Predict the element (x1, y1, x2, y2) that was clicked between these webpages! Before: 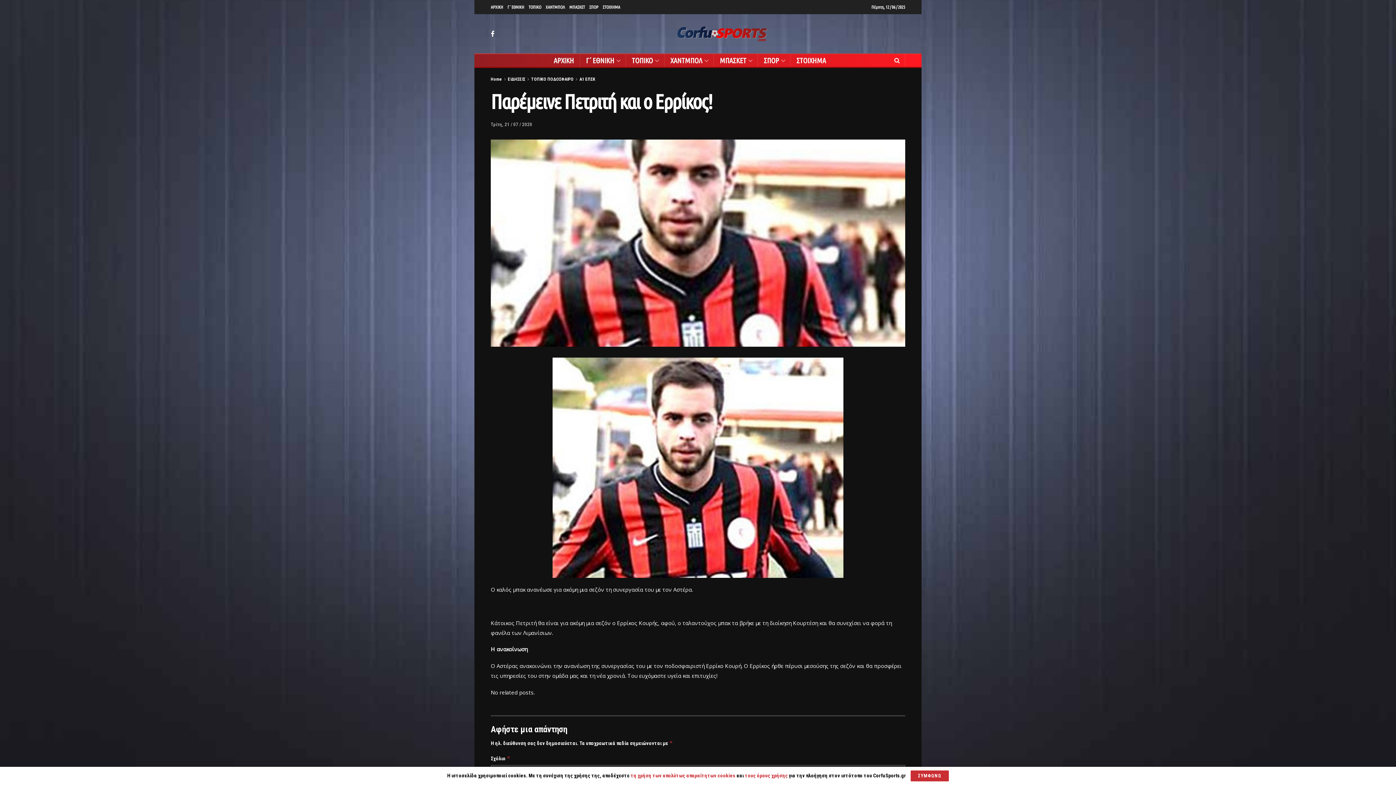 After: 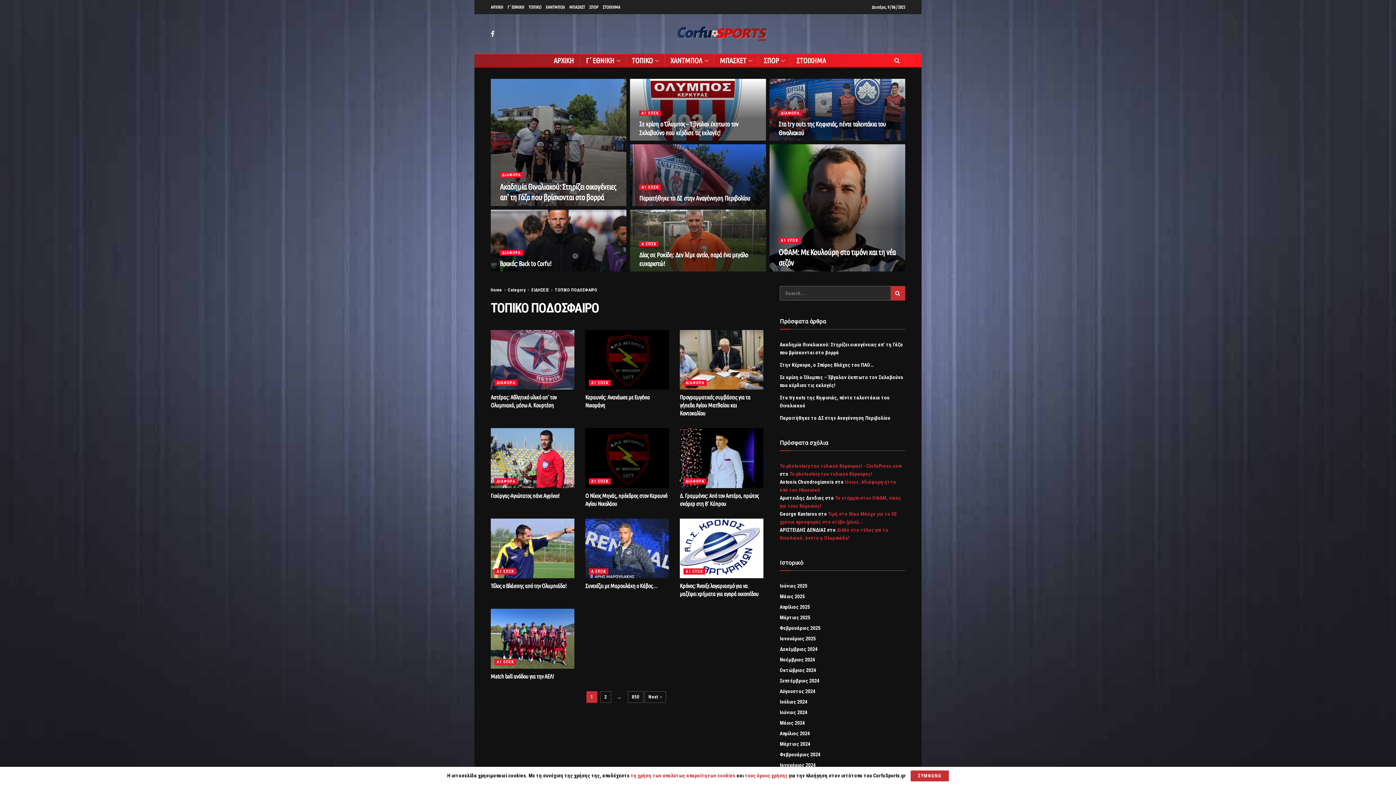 Action: label: ΤΟΠΙΚΟ ΠΟΔΟΣΦΑΙΡΟ bbox: (531, 76, 573, 81)